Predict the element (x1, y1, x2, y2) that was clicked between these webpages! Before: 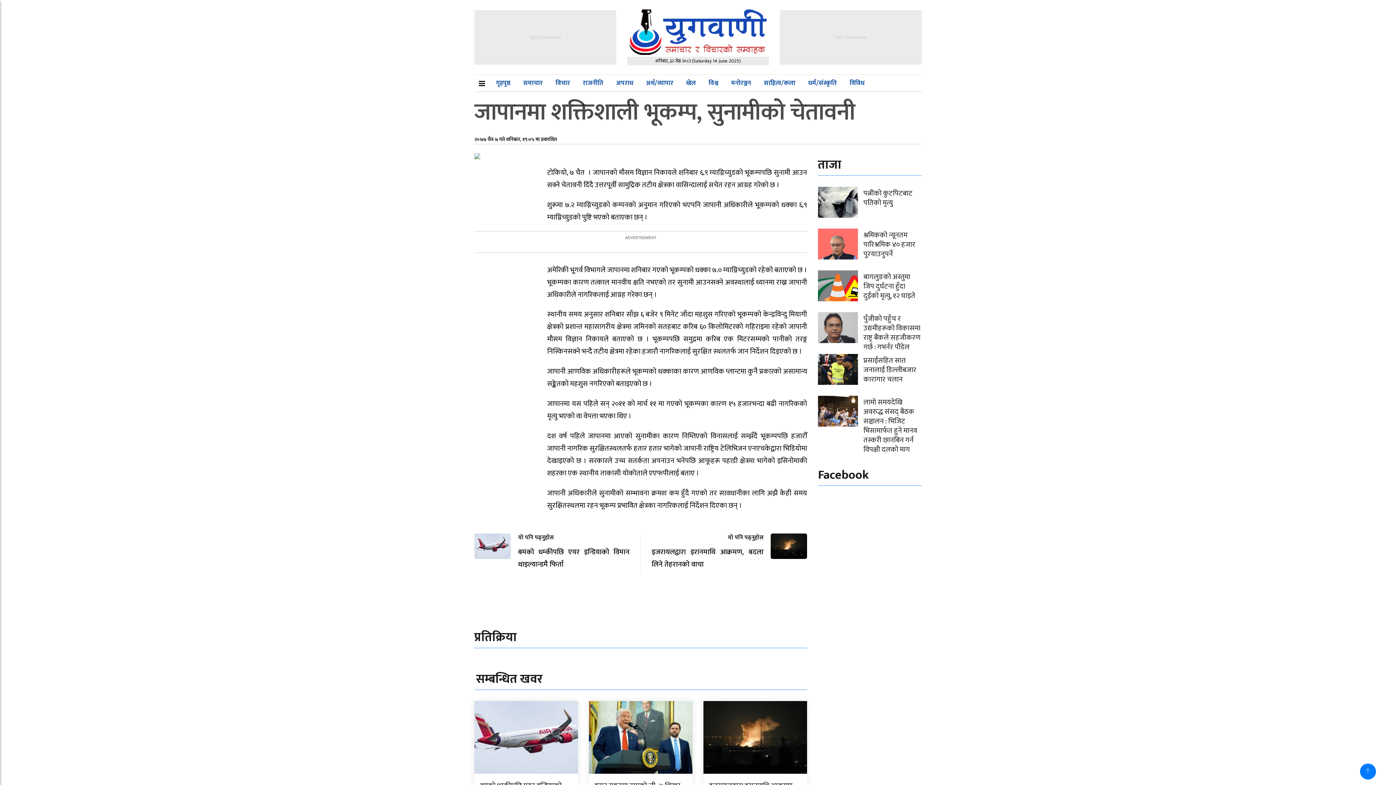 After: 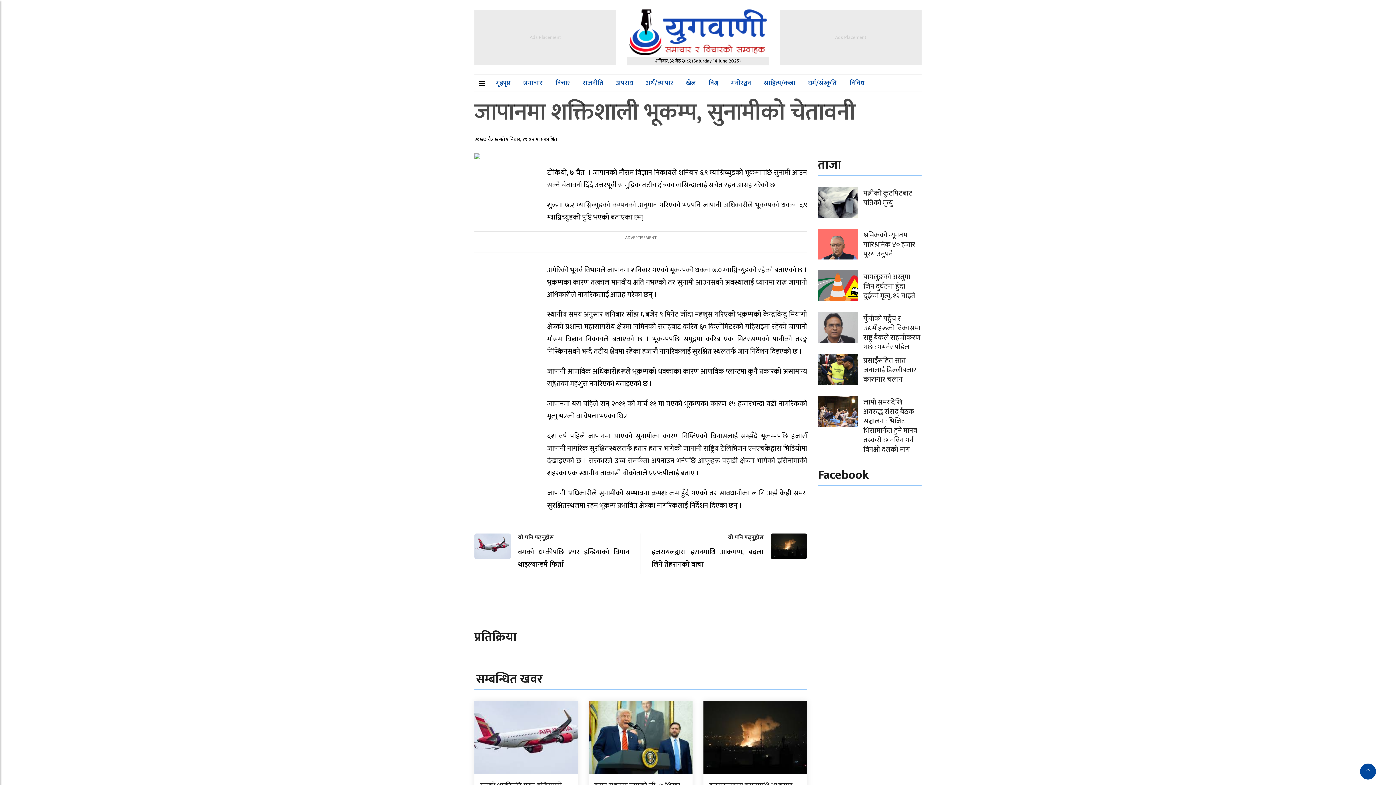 Action: bbox: (1365, 769, 1371, 774)